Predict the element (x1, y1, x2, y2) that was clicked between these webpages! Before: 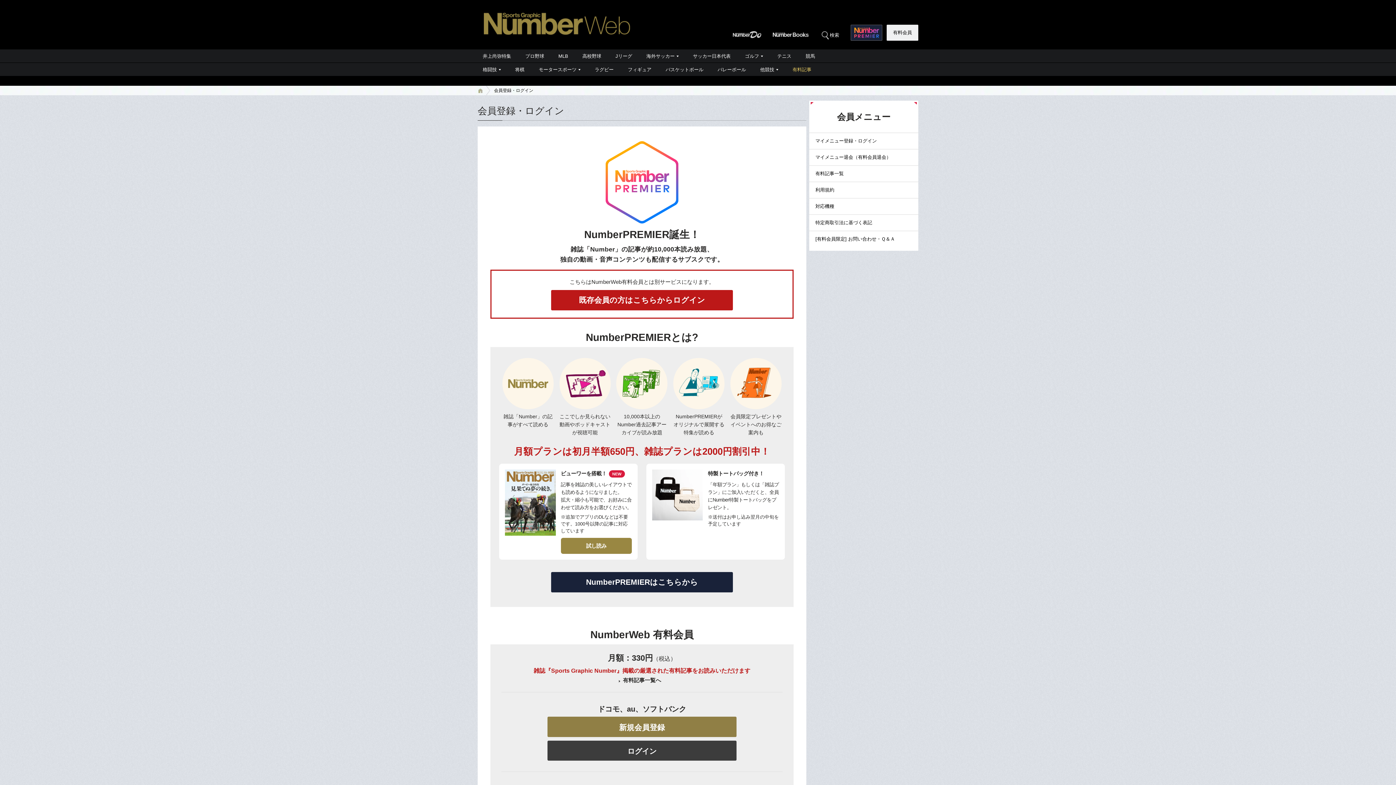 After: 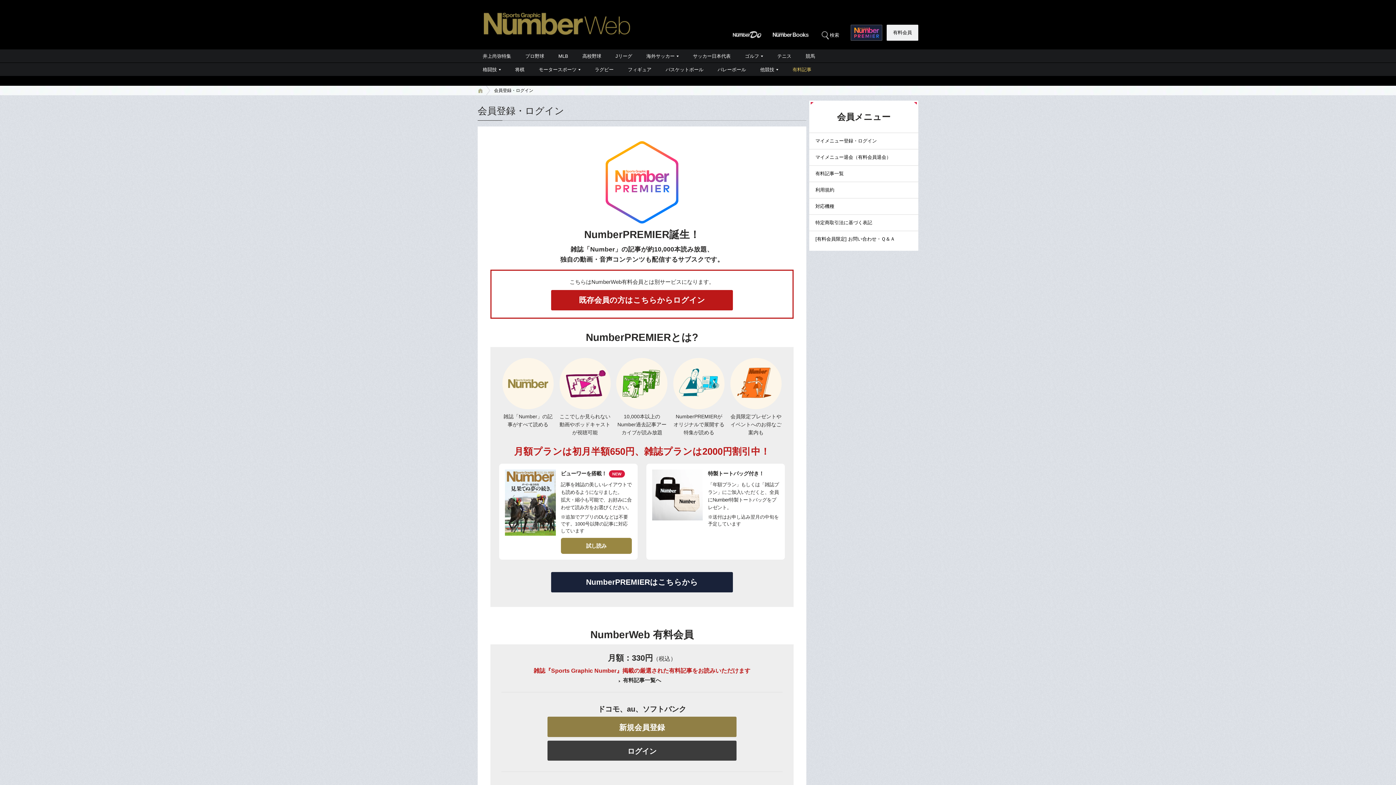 Action: bbox: (809, 133, 918, 149) label: マイメニュー登録・ログイン